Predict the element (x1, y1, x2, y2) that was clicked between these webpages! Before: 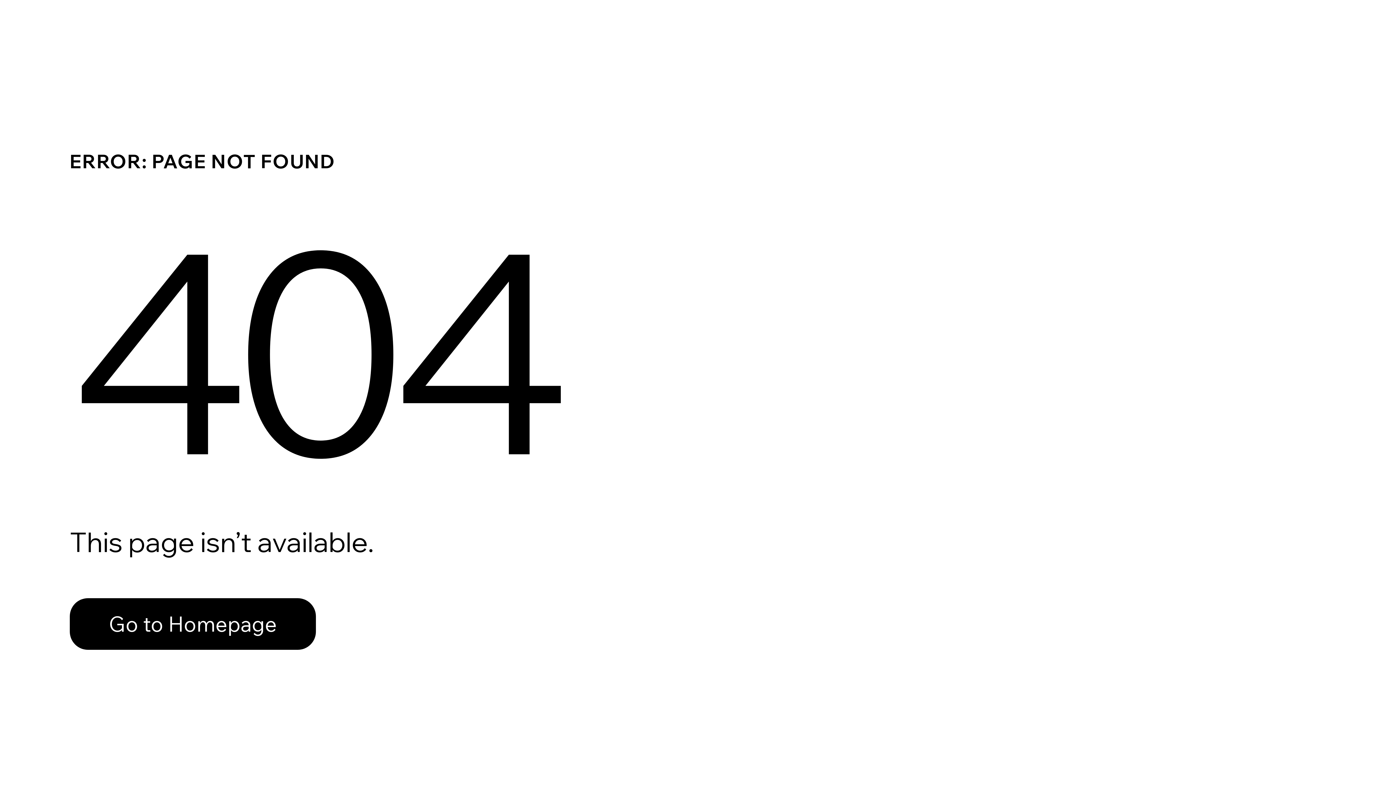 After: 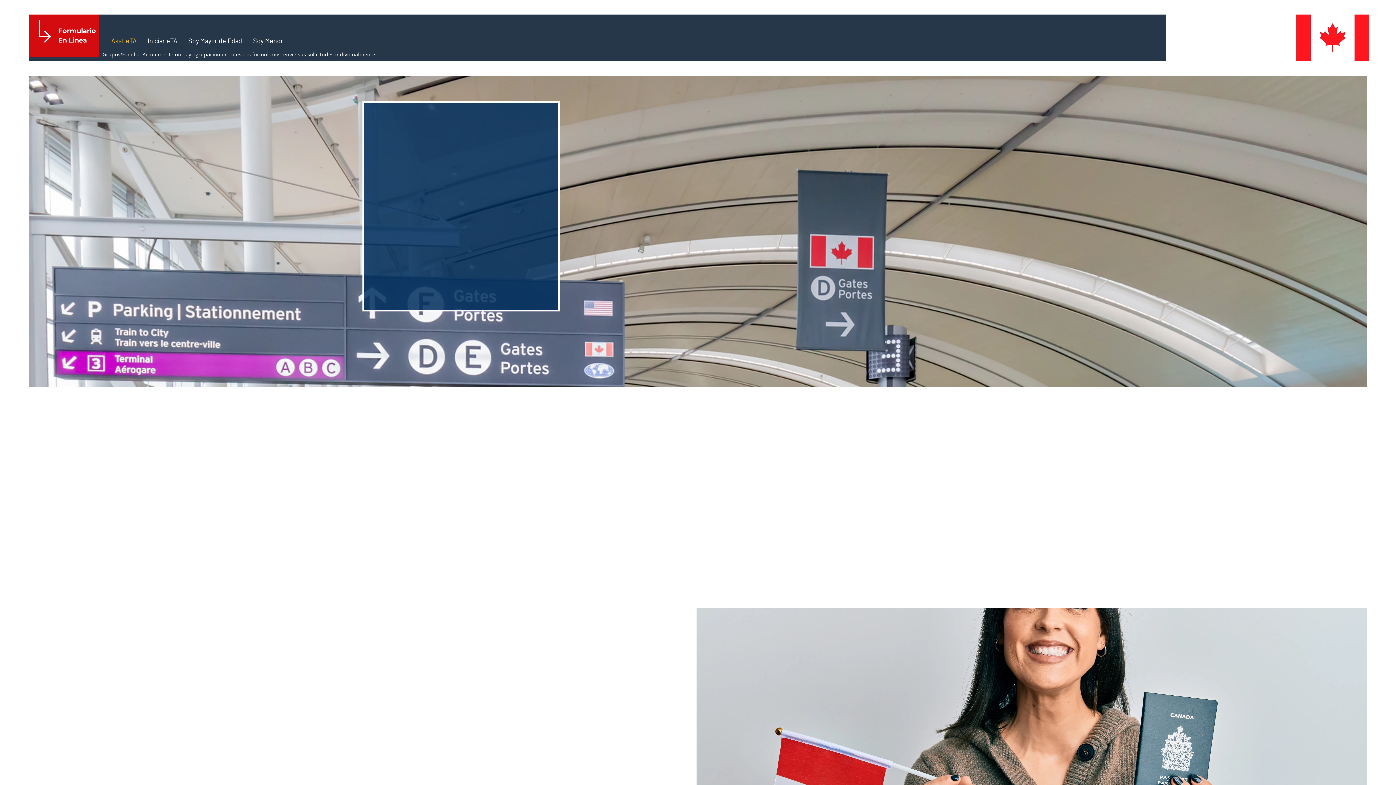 Action: label: Go to Homepage bbox: (69, 582, 768, 659)